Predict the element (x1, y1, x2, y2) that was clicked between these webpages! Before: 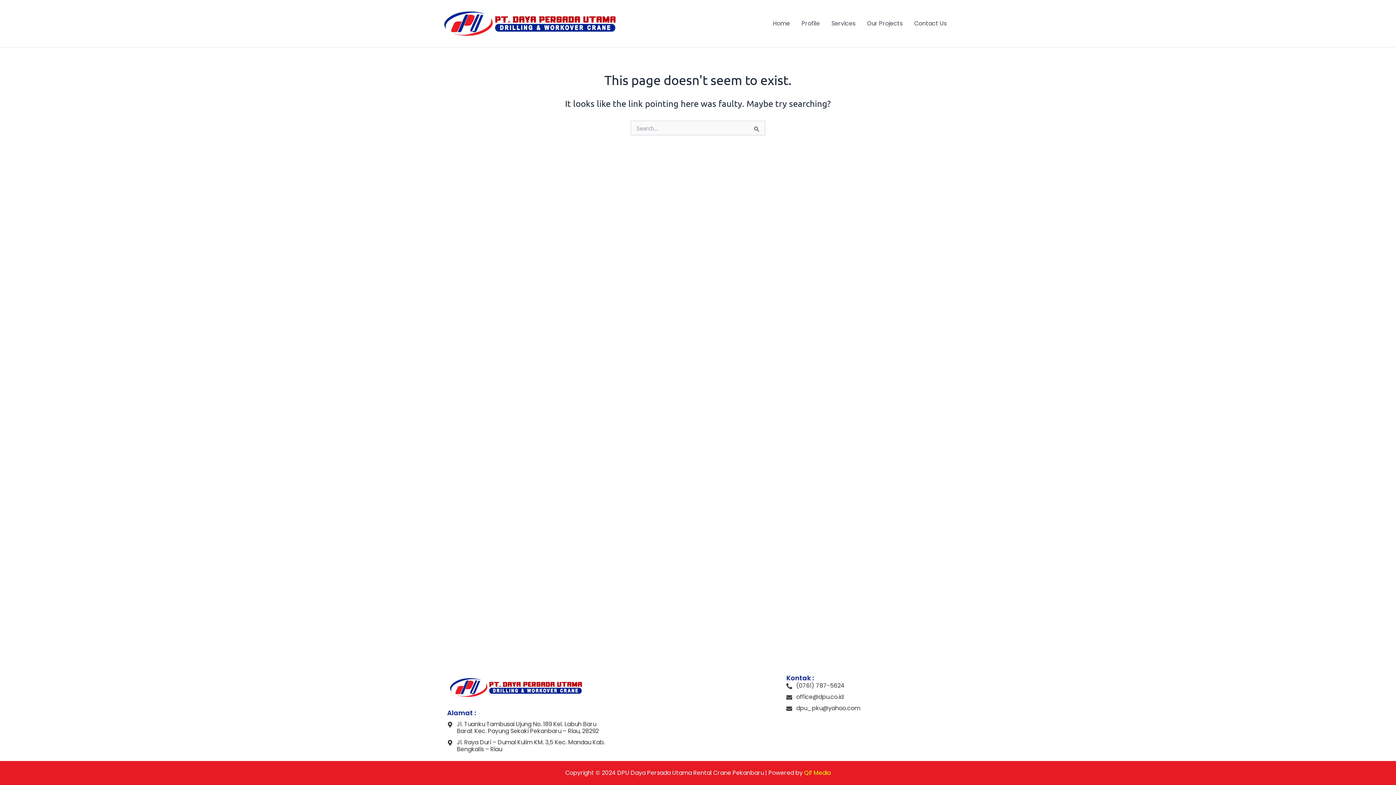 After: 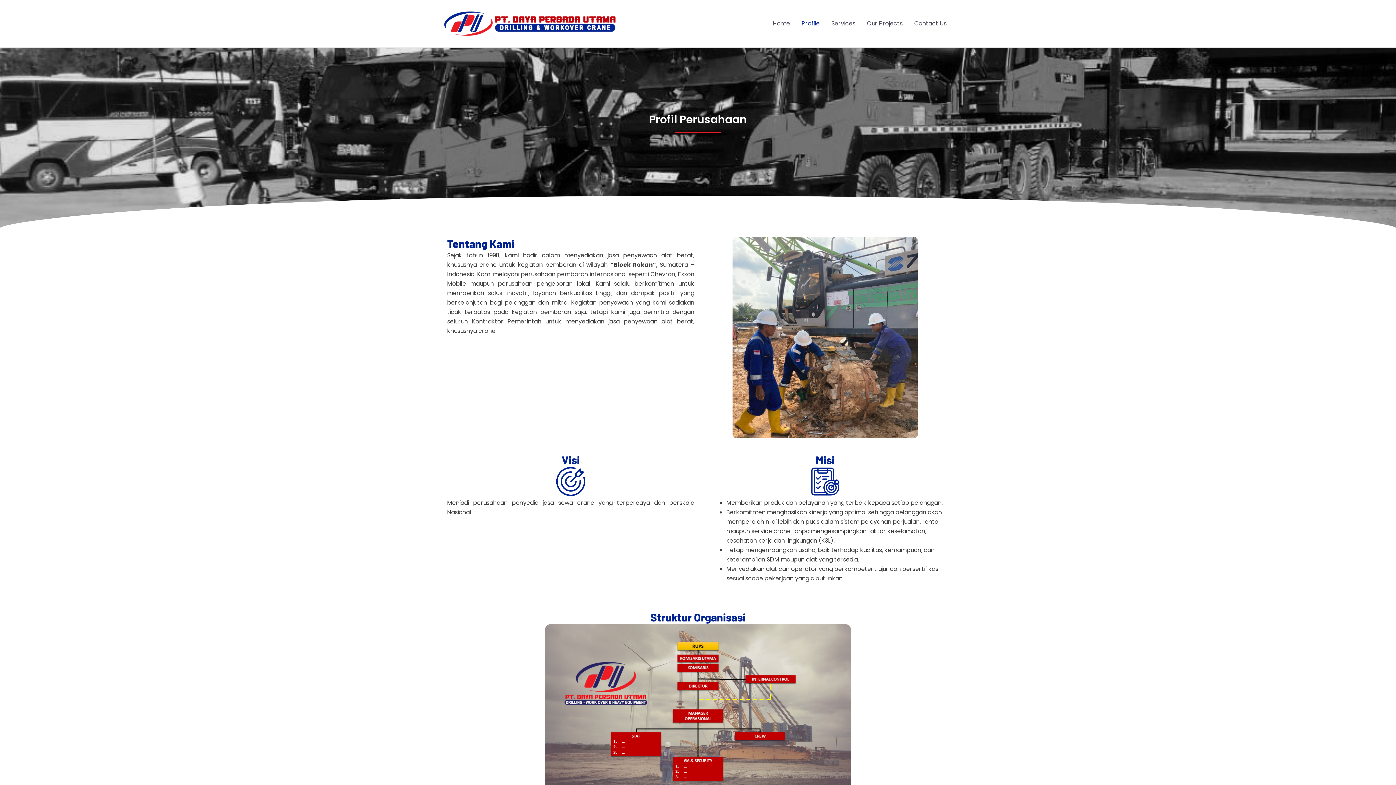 Action: label: Profile bbox: (796, 9, 825, 38)